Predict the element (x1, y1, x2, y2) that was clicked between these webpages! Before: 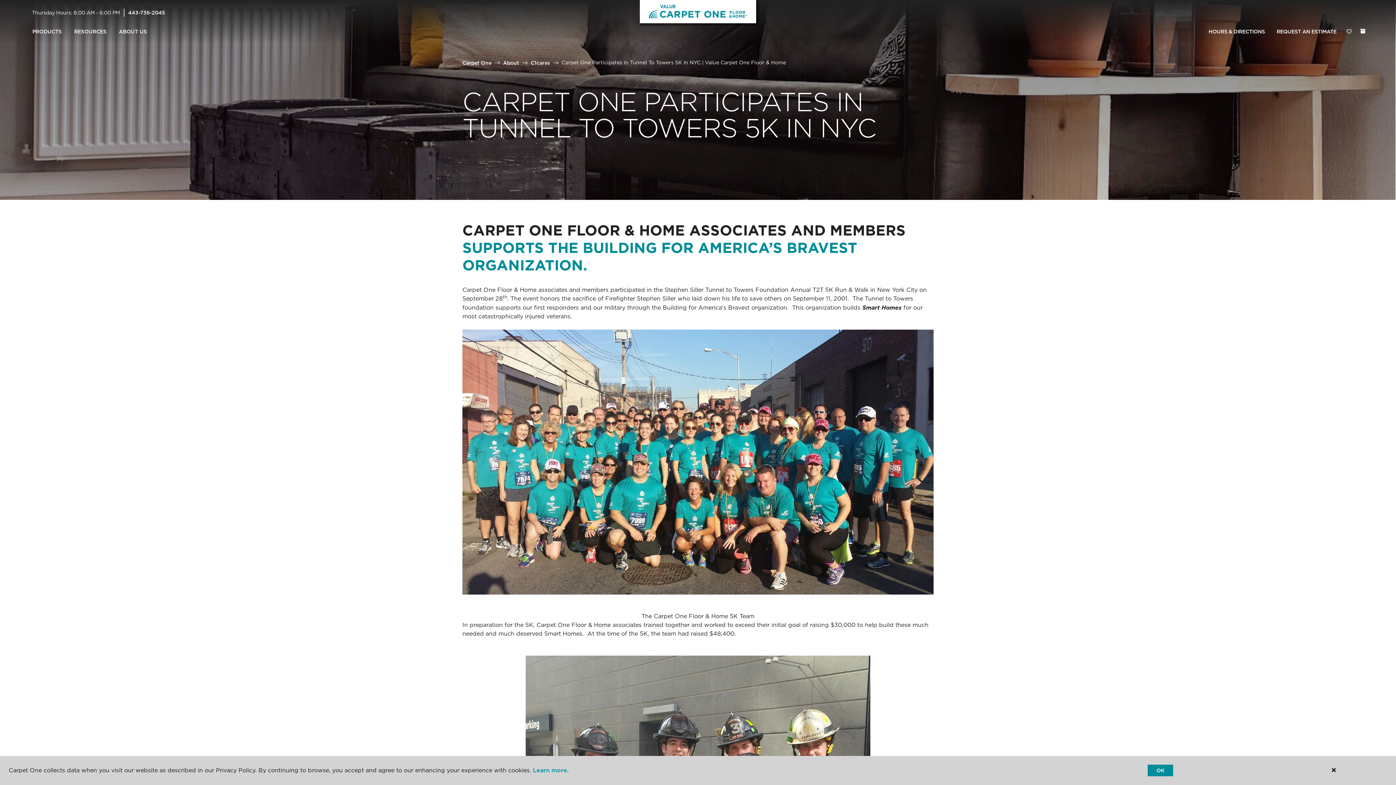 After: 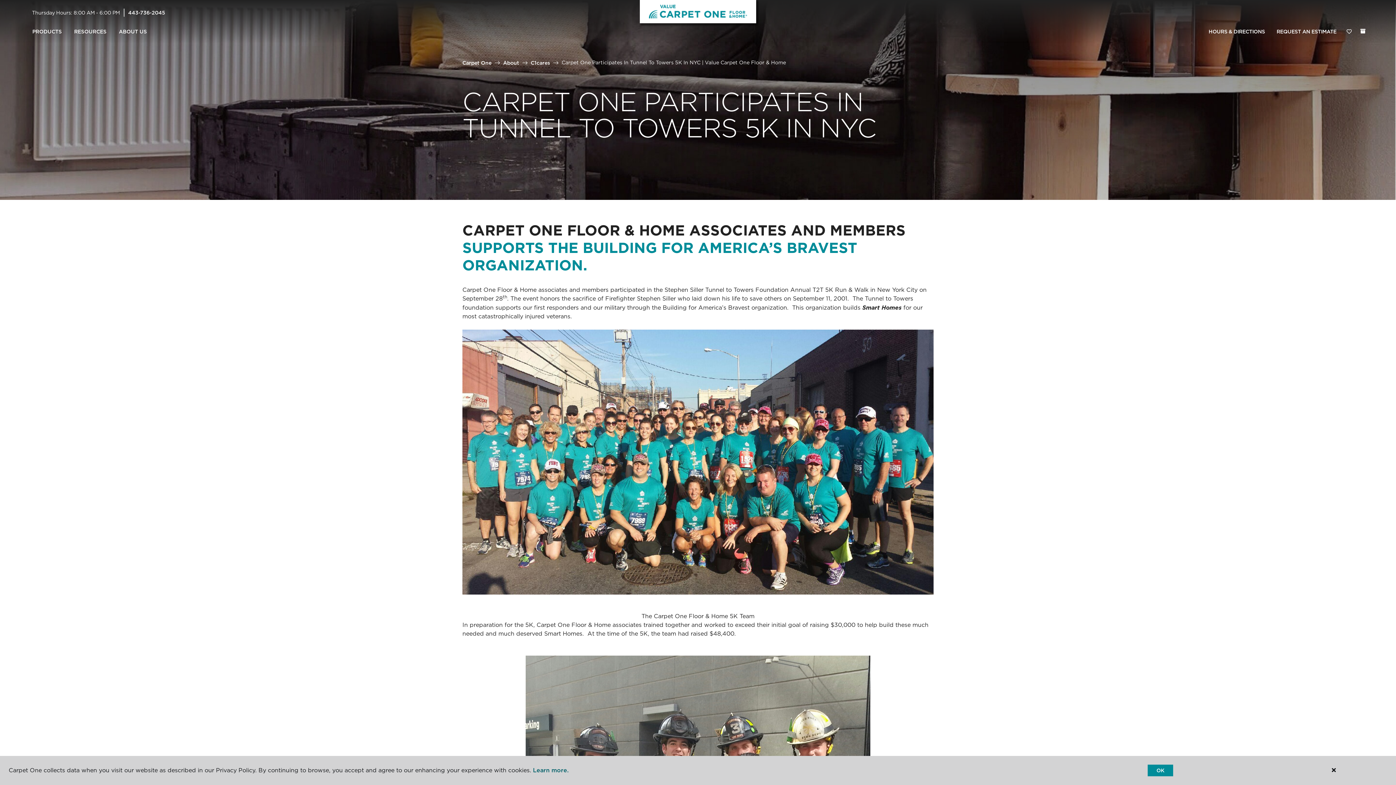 Action: label: Learn more. bbox: (533, 767, 568, 774)